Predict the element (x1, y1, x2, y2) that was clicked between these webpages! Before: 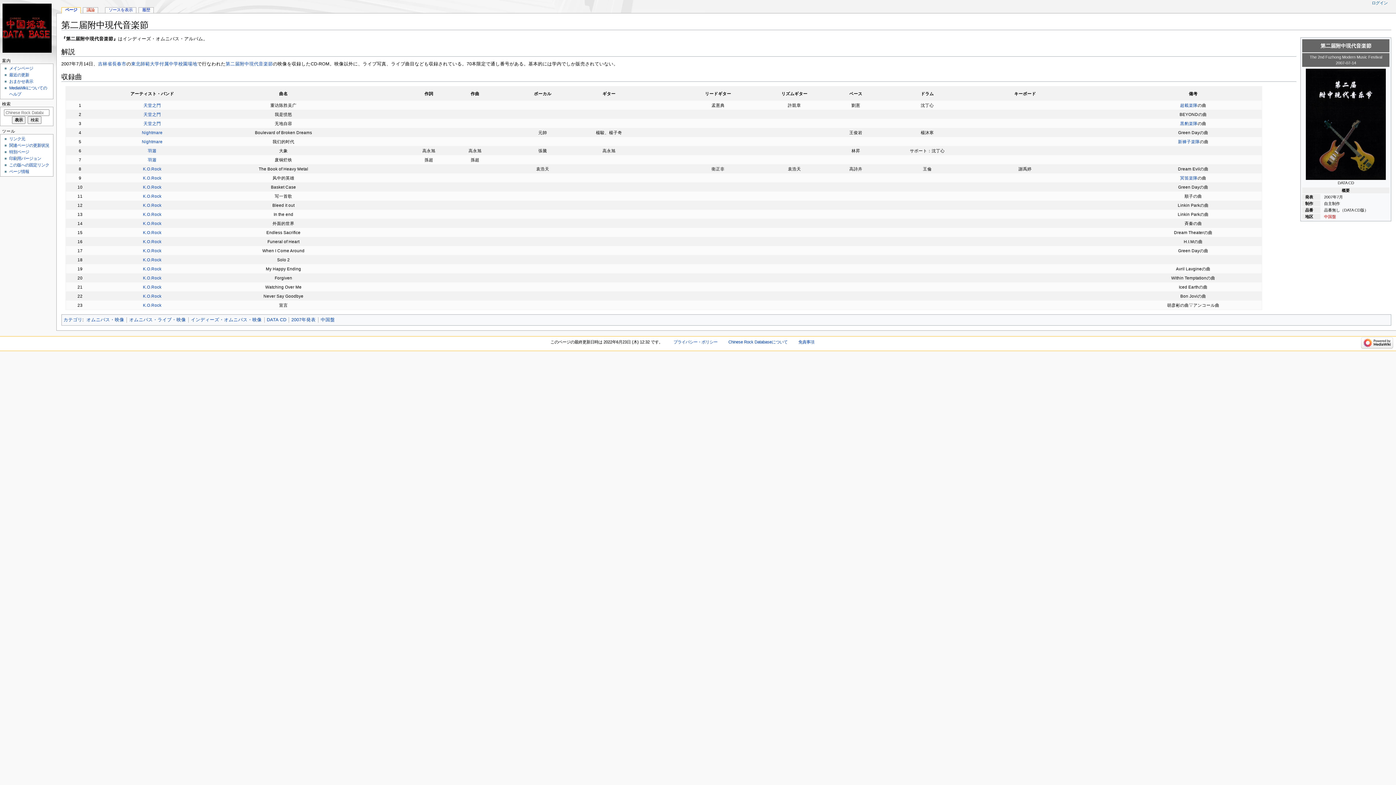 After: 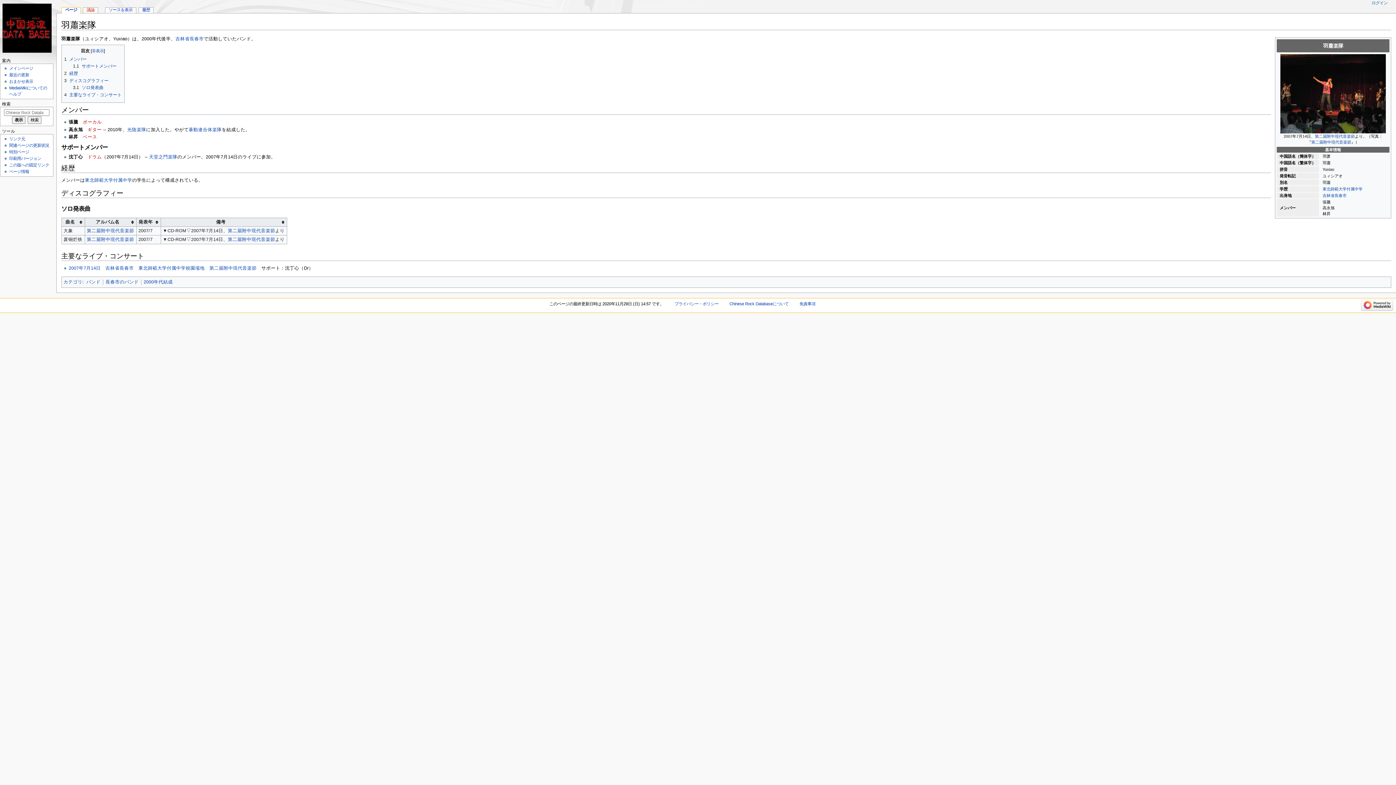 Action: bbox: (147, 157, 156, 162) label: 羽簫